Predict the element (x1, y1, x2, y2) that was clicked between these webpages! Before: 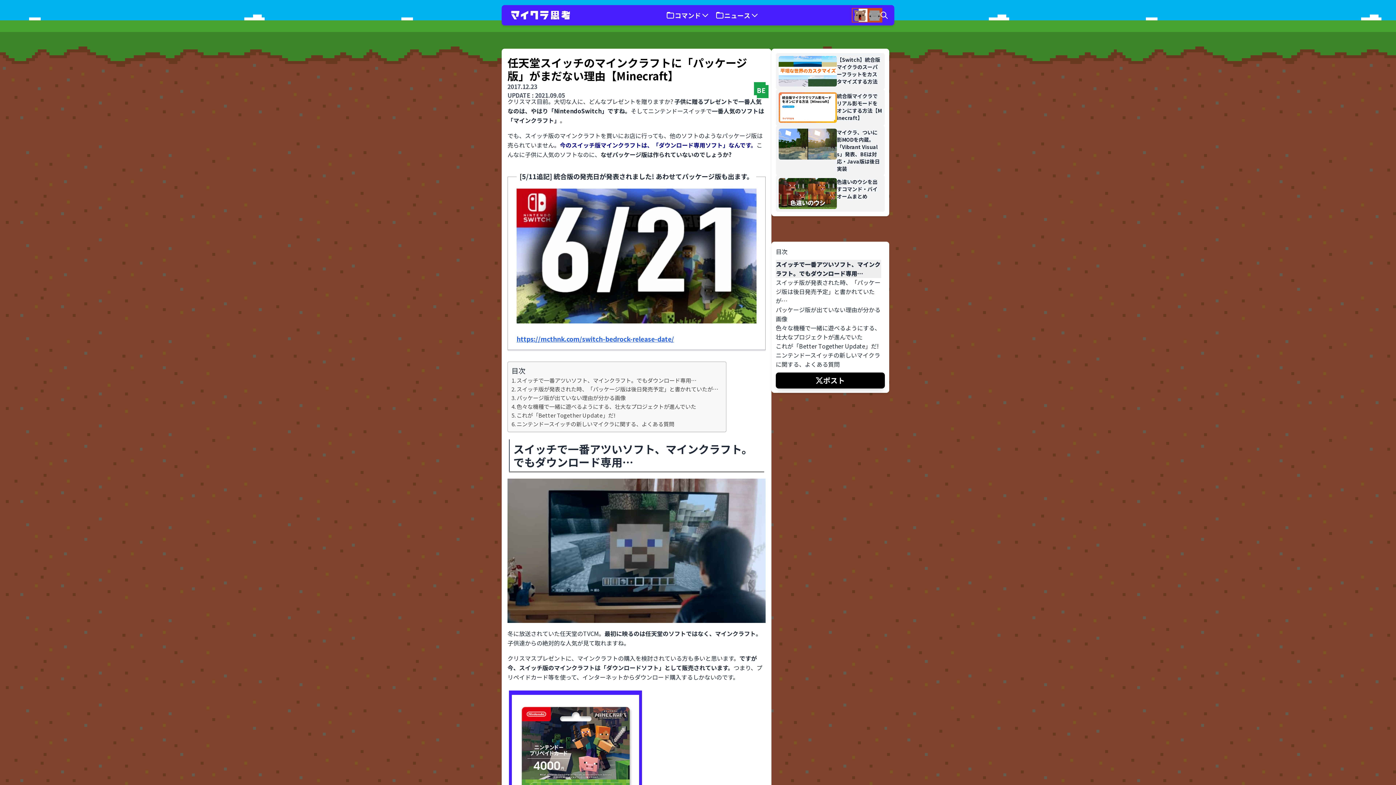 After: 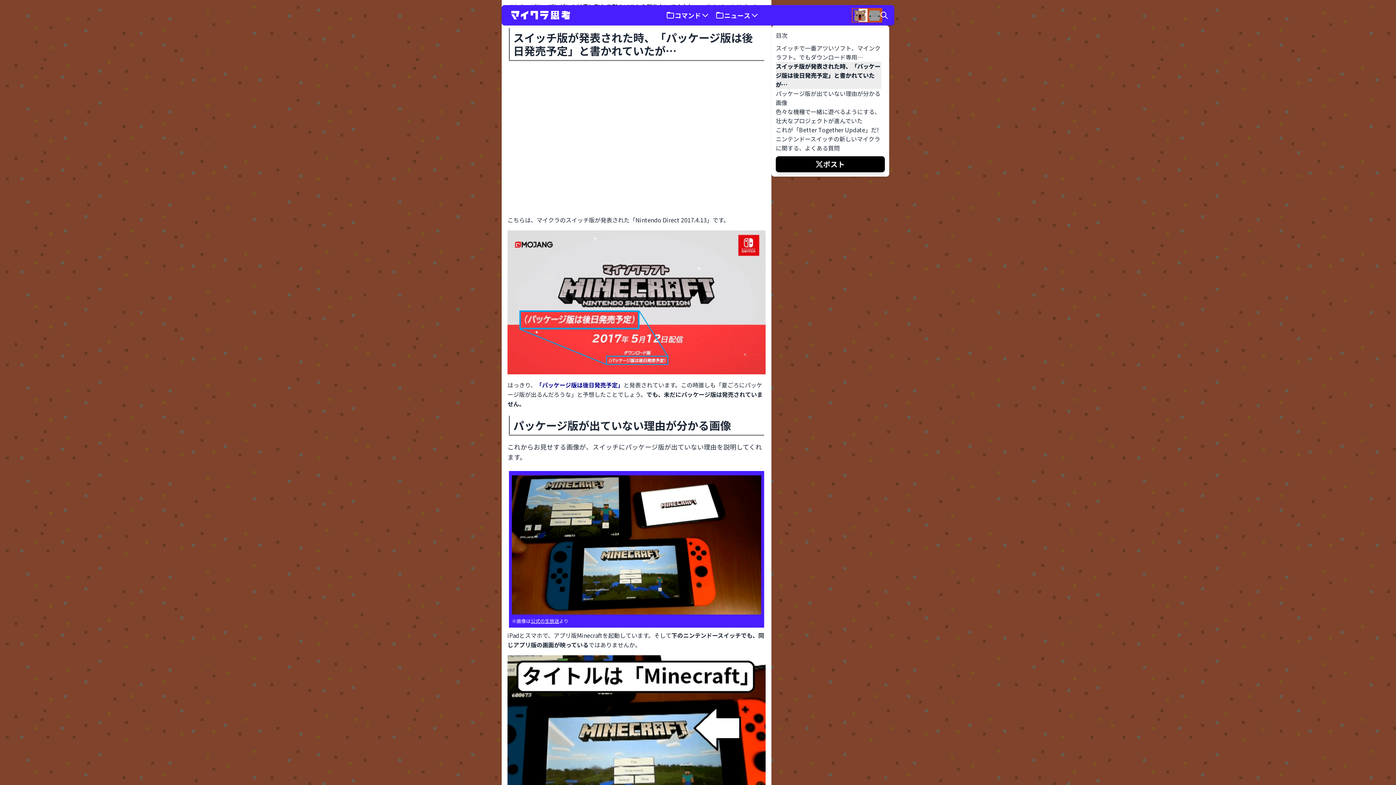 Action: bbox: (511, 384, 718, 393) label: スイッチ版が発表された時、「パッケージ版は後日発売予定」と書かれていたが…